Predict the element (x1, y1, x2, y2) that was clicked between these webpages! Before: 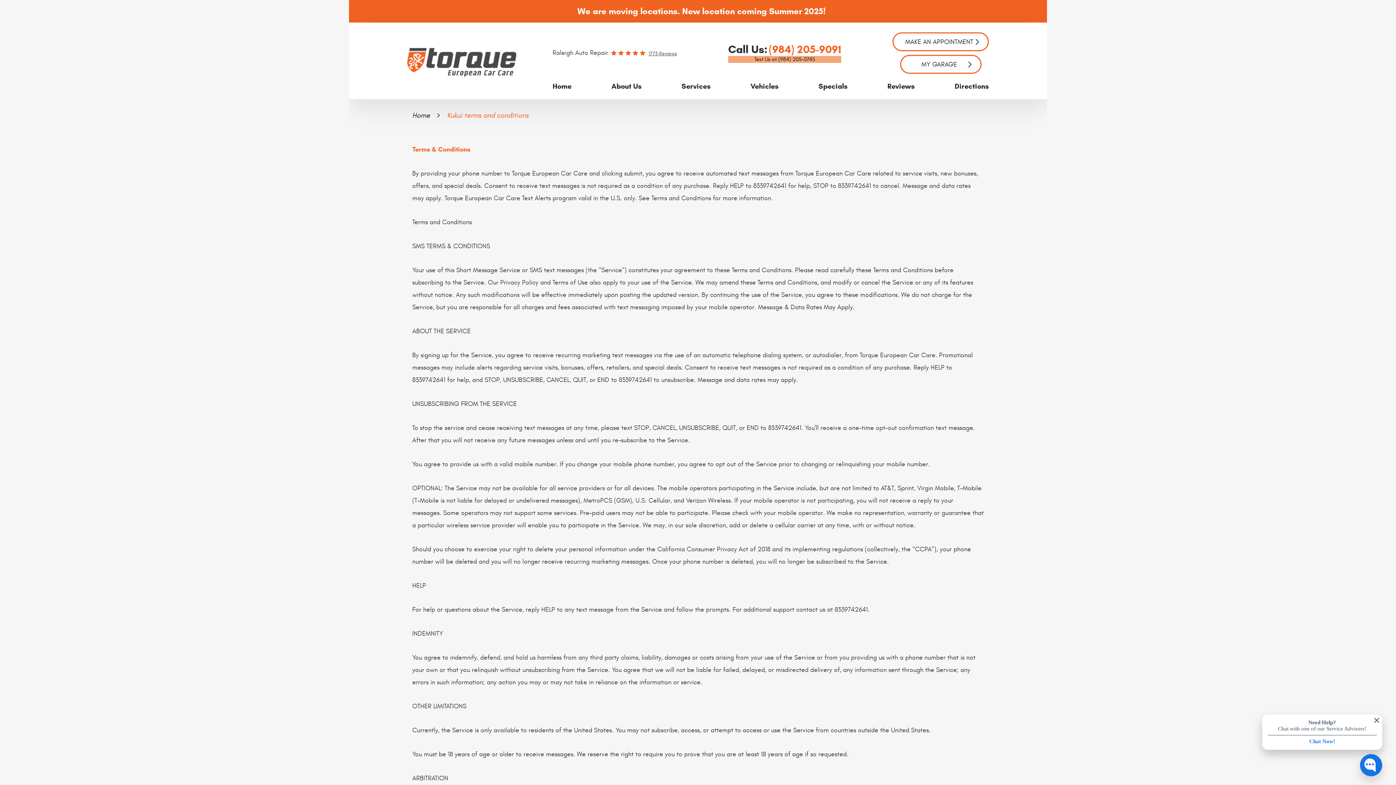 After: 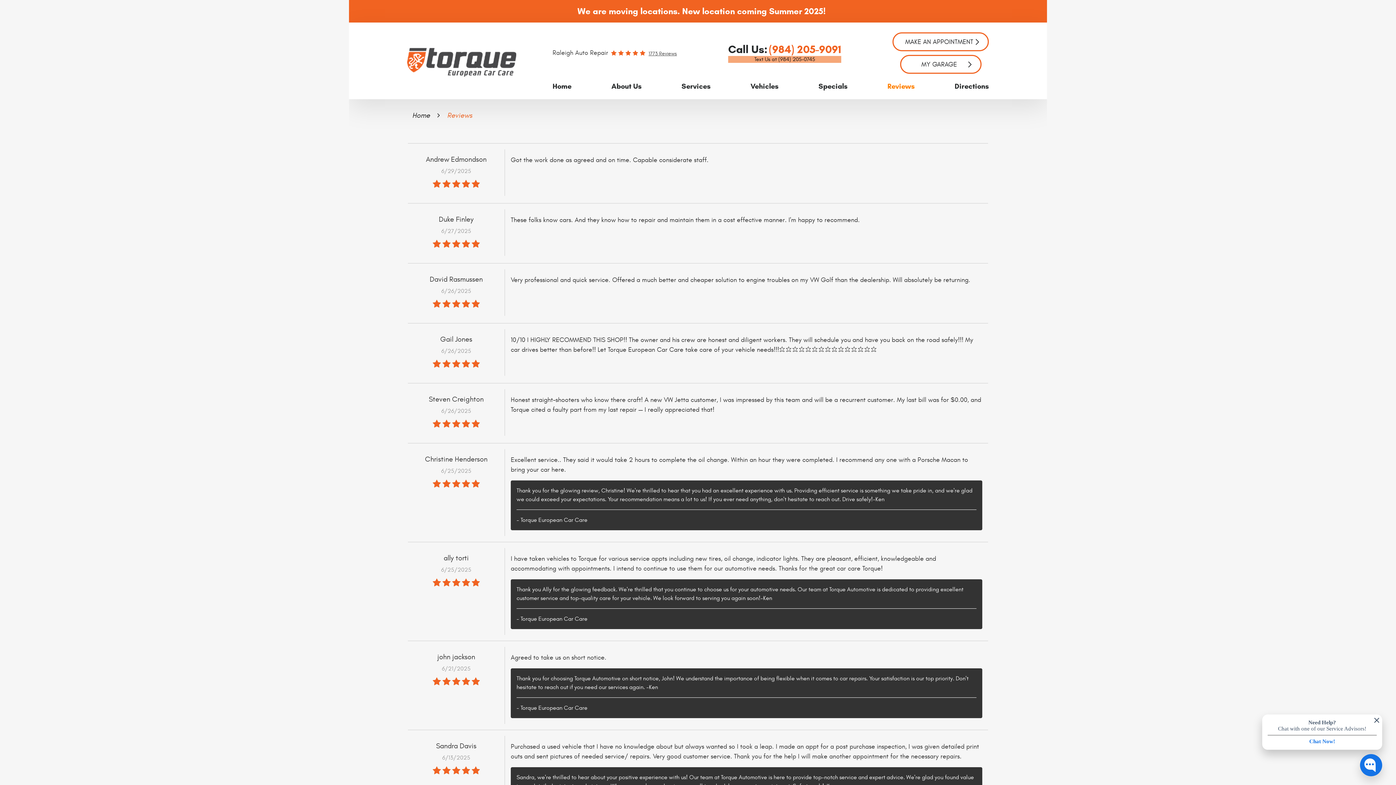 Action: label: 1773 Reviews bbox: (648, 51, 677, 56)